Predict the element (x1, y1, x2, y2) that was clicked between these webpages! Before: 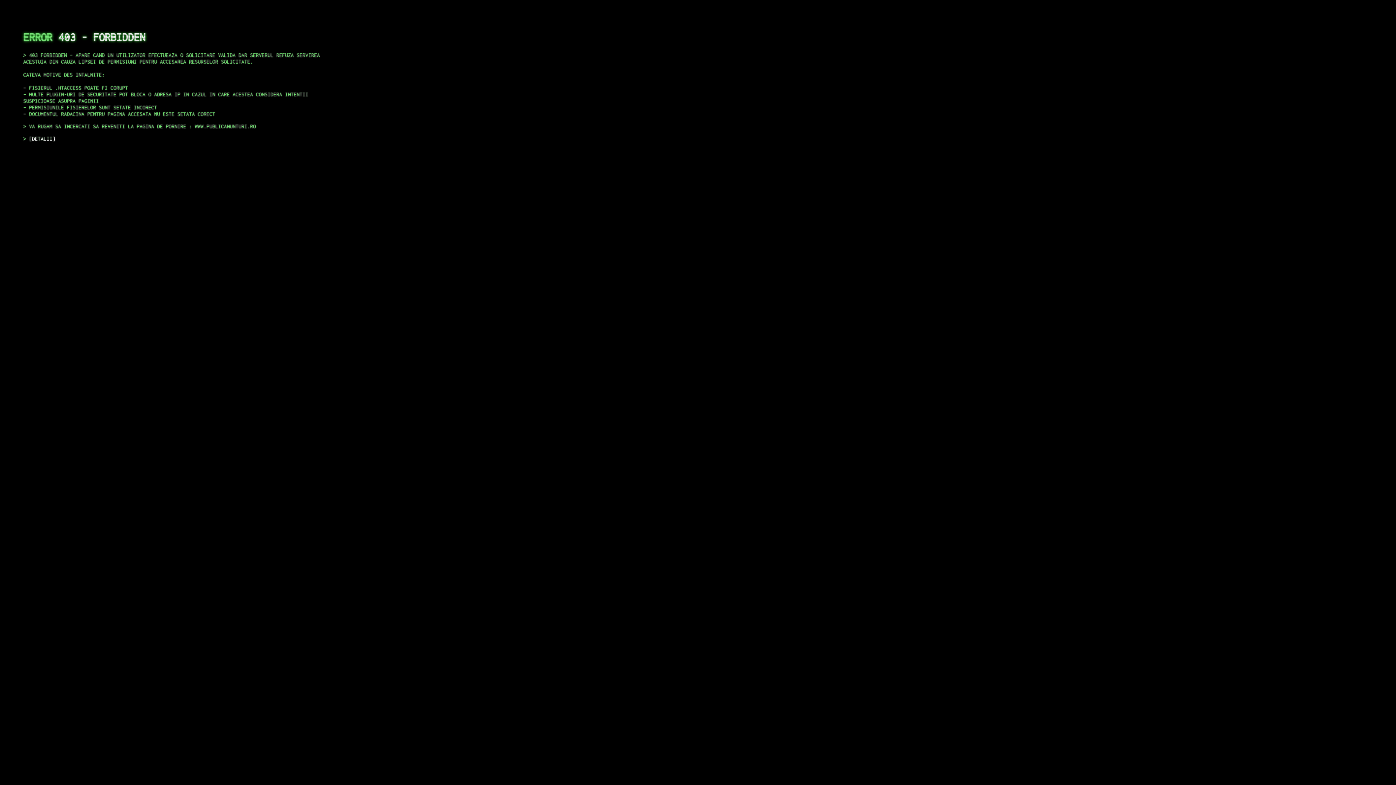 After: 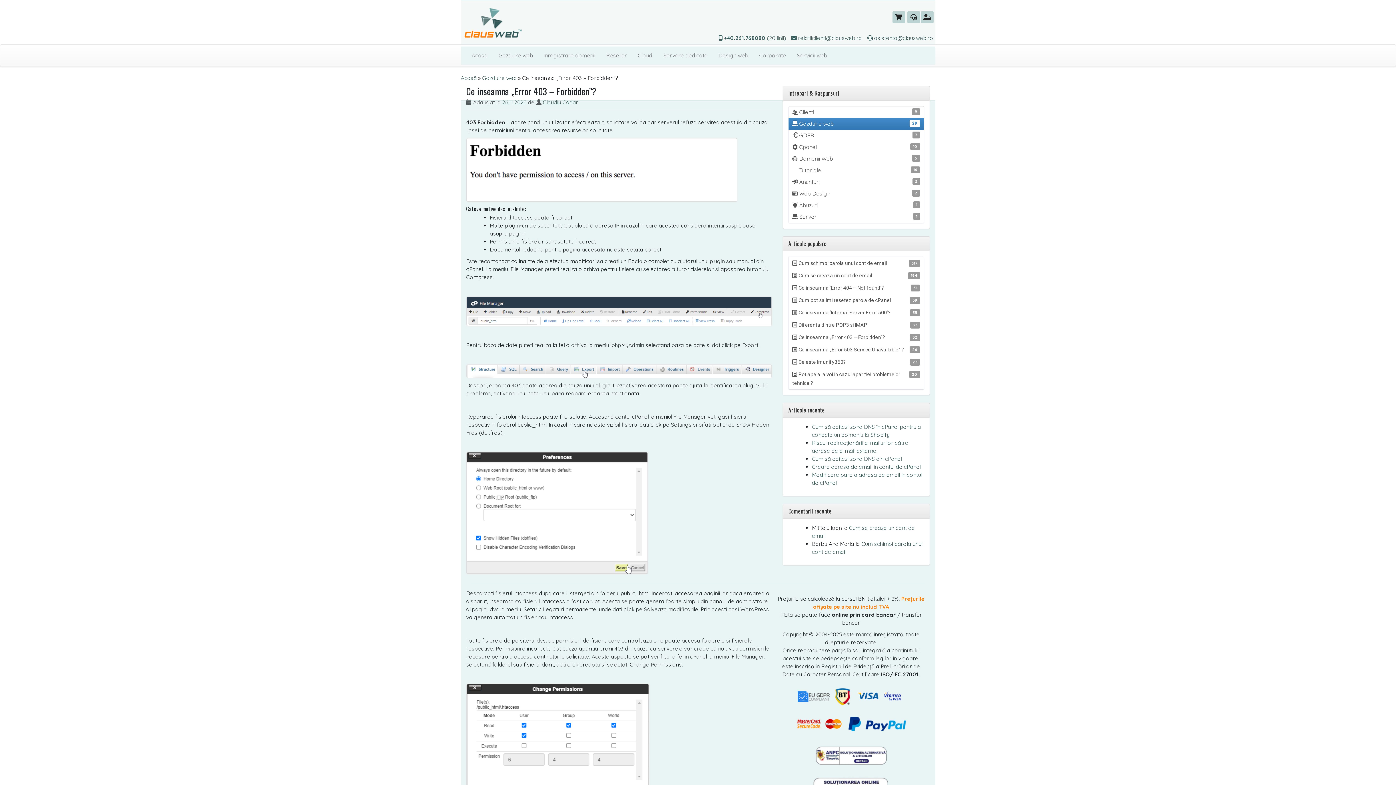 Action: label: DETALII bbox: (29, 135, 55, 141)